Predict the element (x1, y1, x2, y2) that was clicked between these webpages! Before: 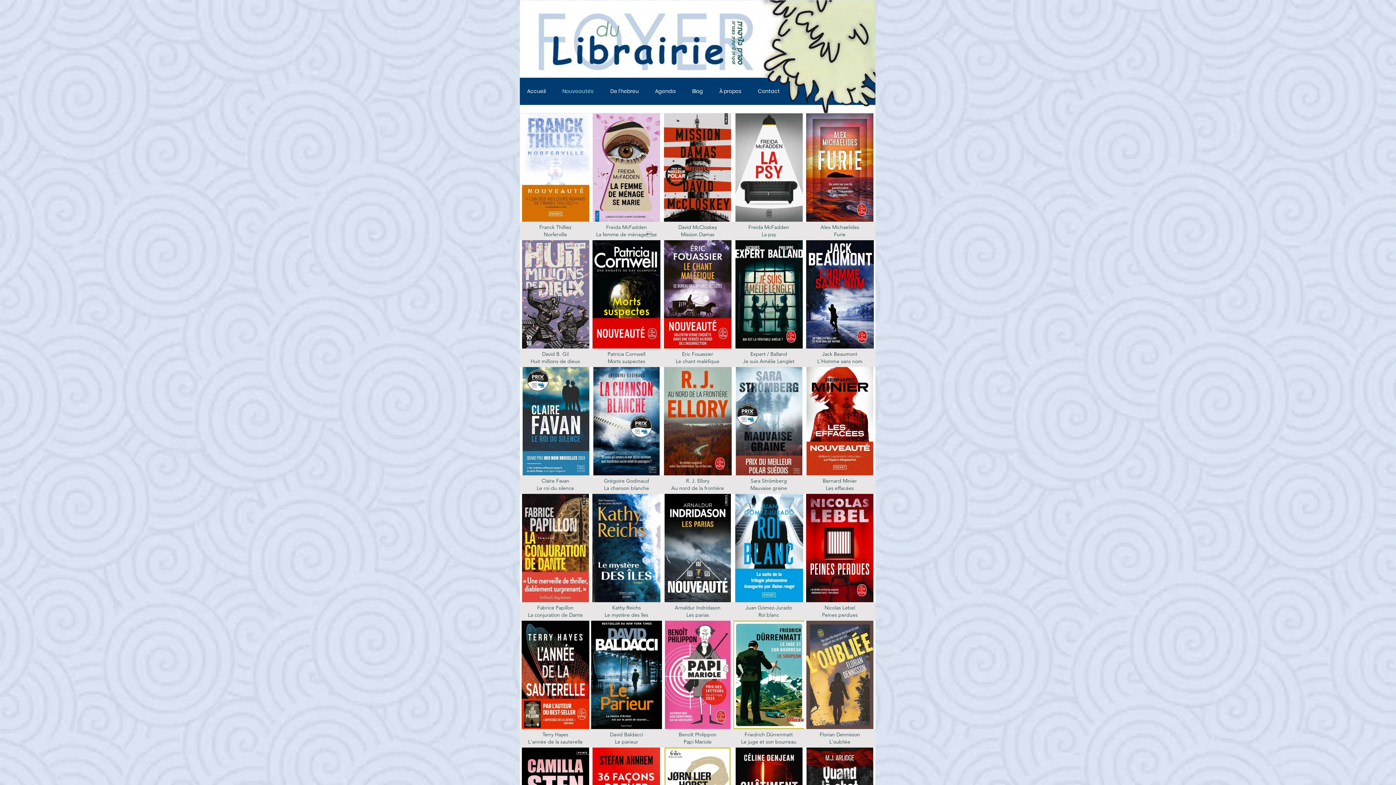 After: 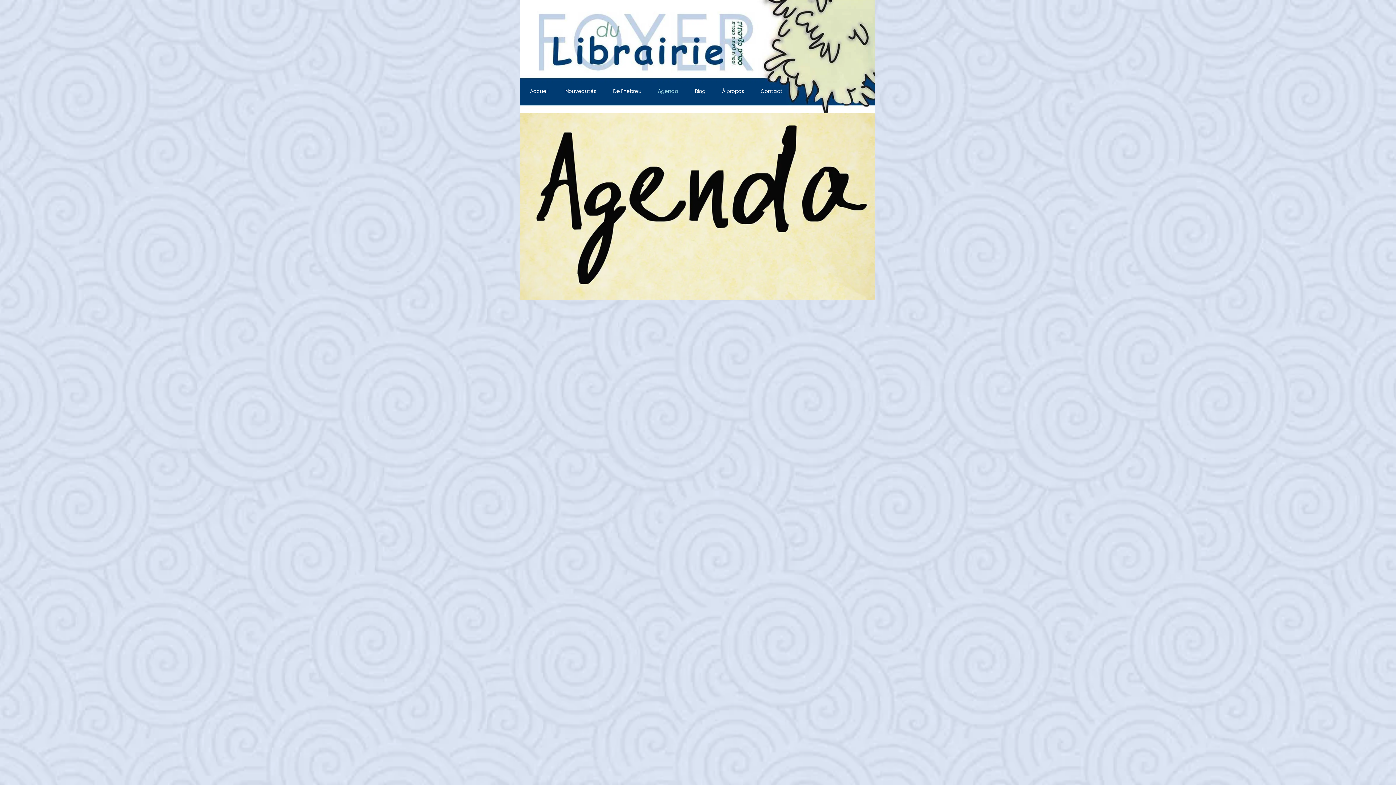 Action: label: Agenda bbox: (649, 82, 686, 100)